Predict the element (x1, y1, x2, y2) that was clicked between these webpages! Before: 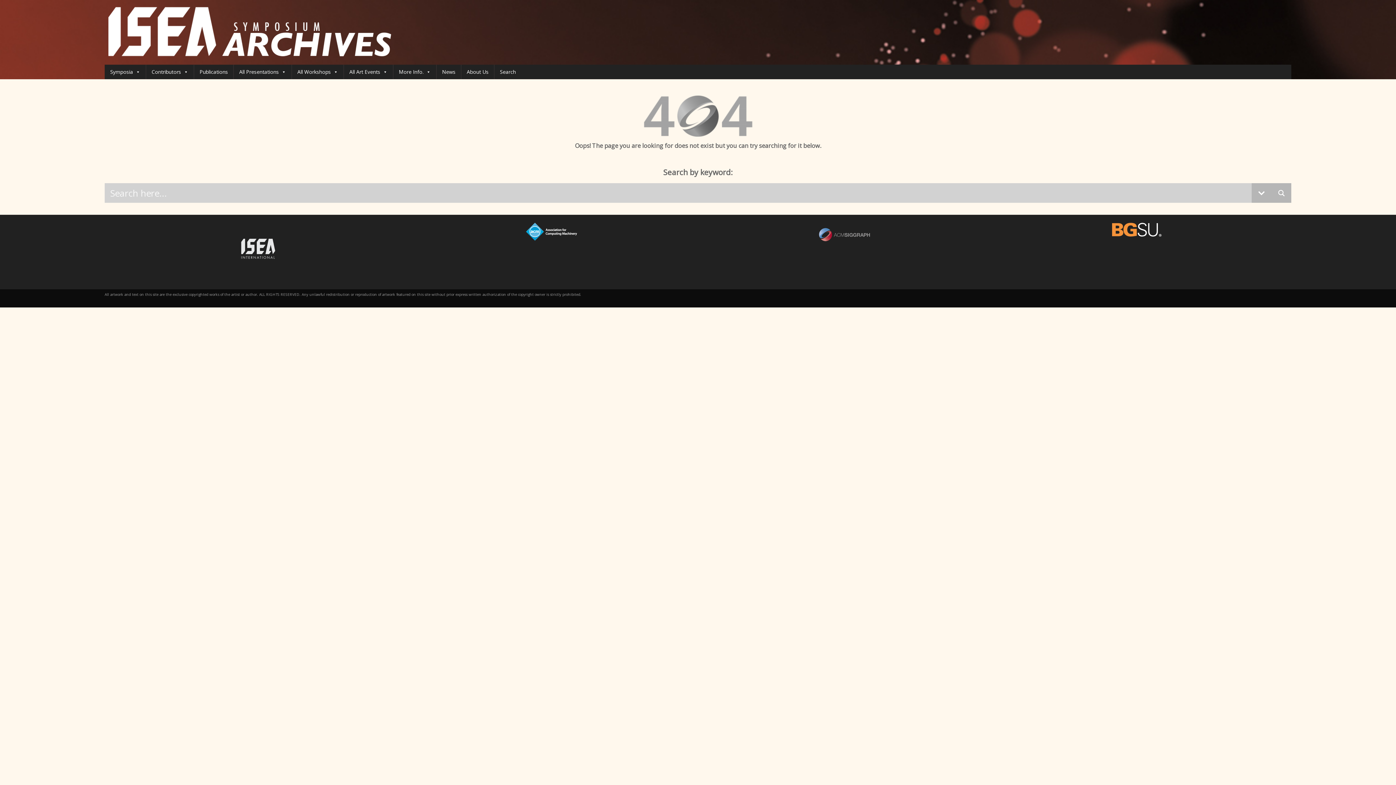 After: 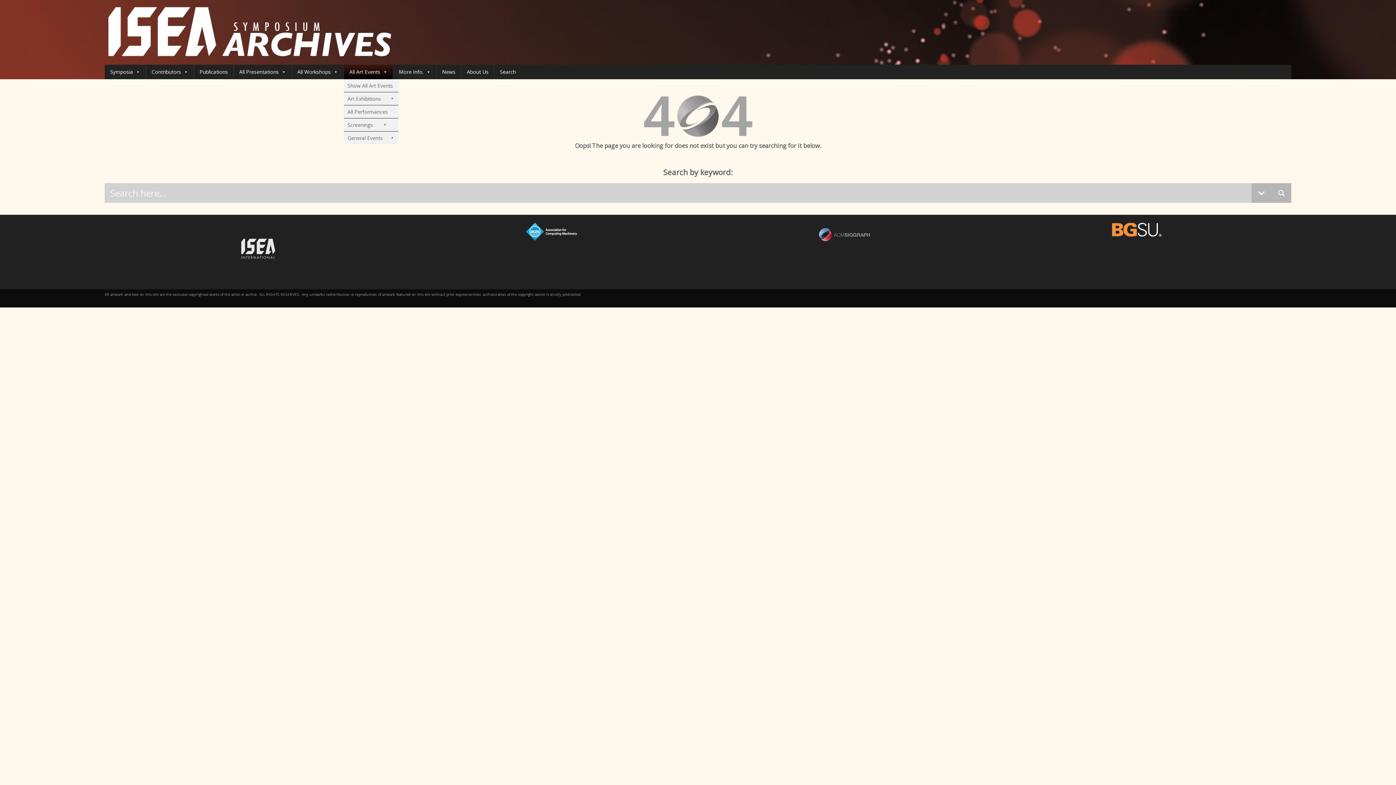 Action: label: All Art Events bbox: (344, 64, 393, 79)